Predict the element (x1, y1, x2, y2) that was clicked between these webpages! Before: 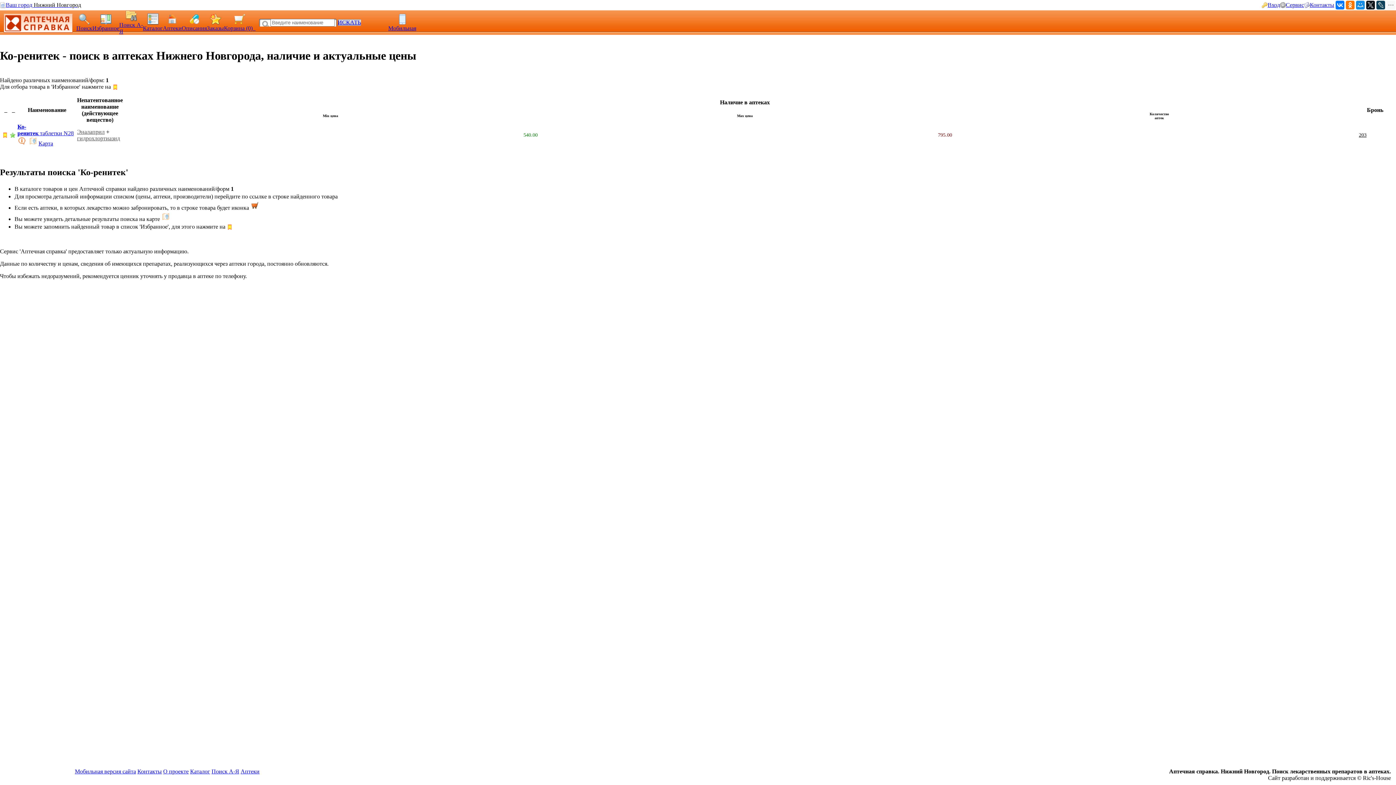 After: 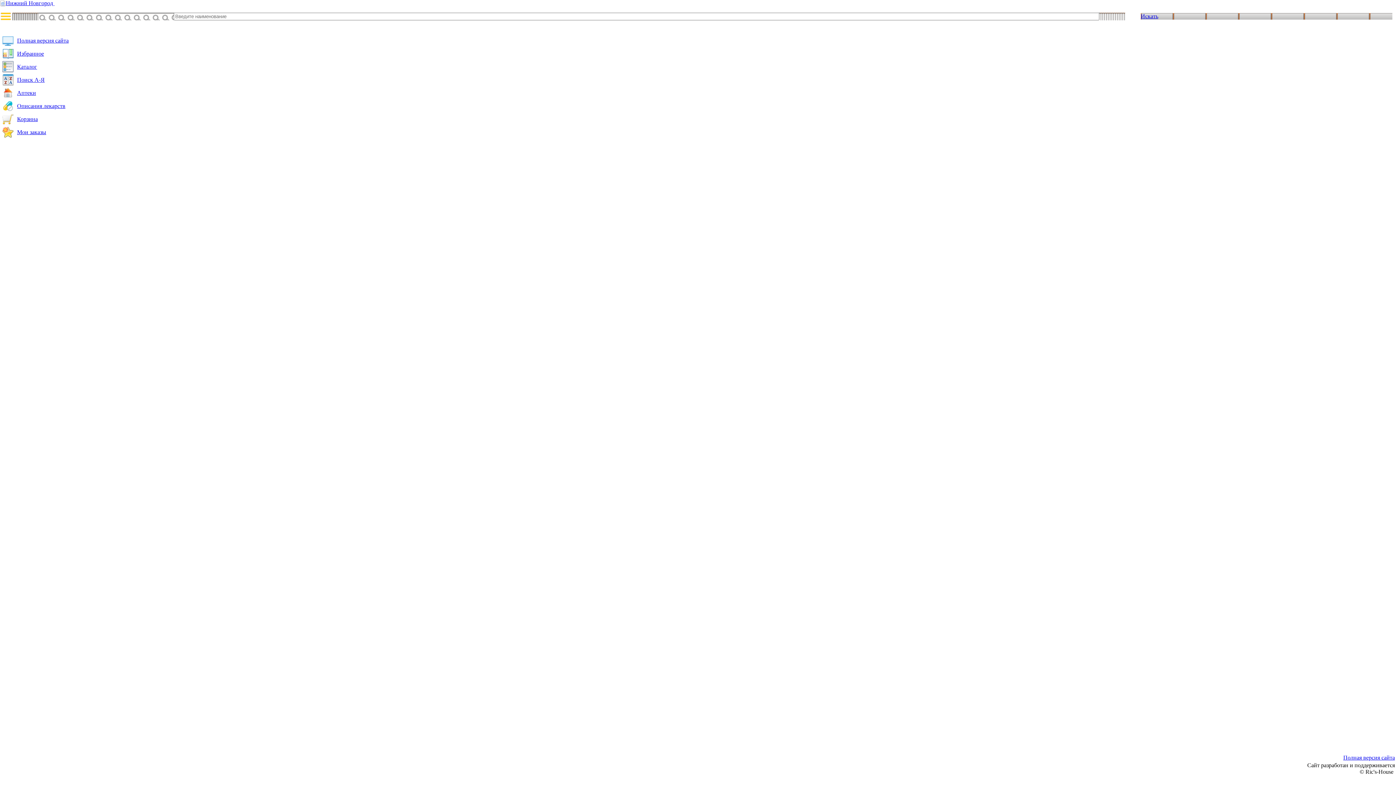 Action: bbox: (388, 25, 416, 31) label: Мобильная